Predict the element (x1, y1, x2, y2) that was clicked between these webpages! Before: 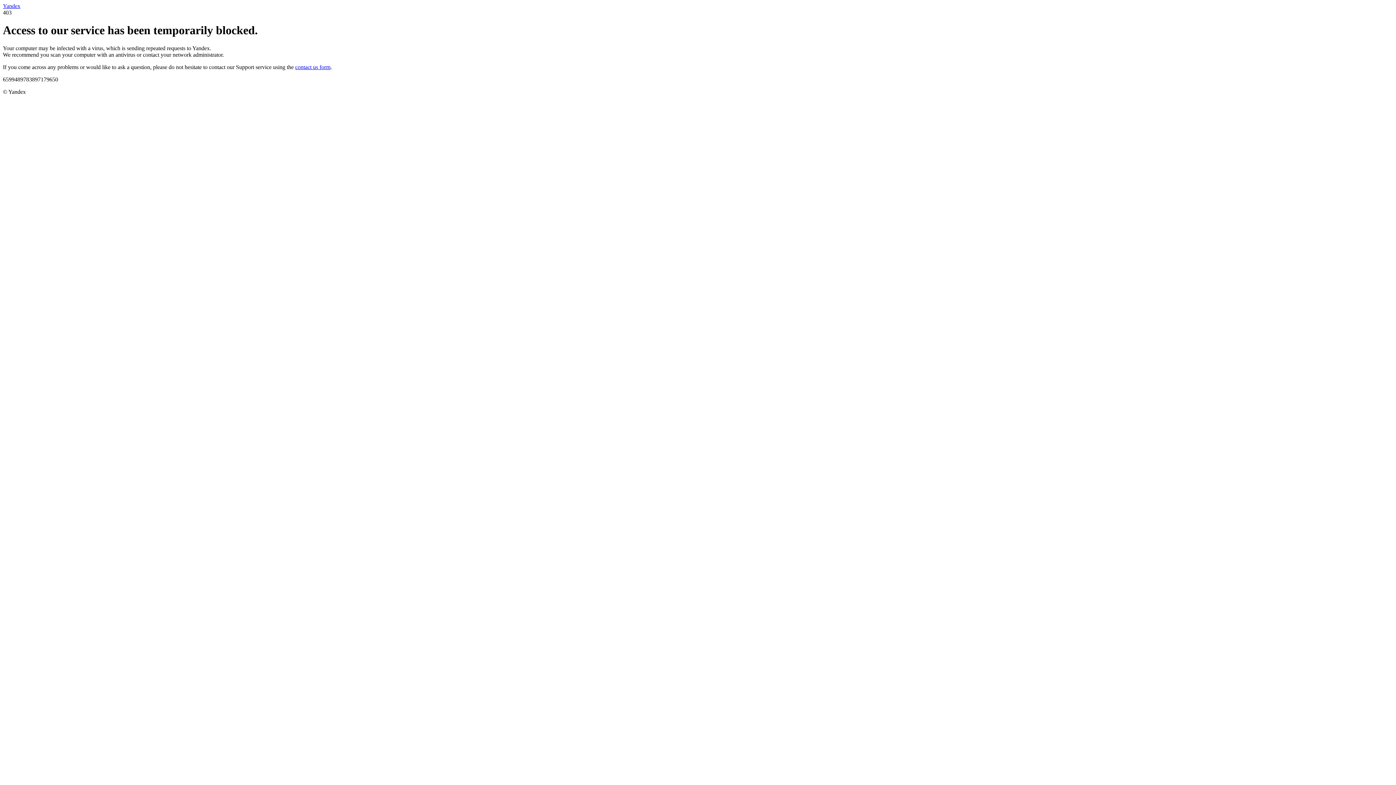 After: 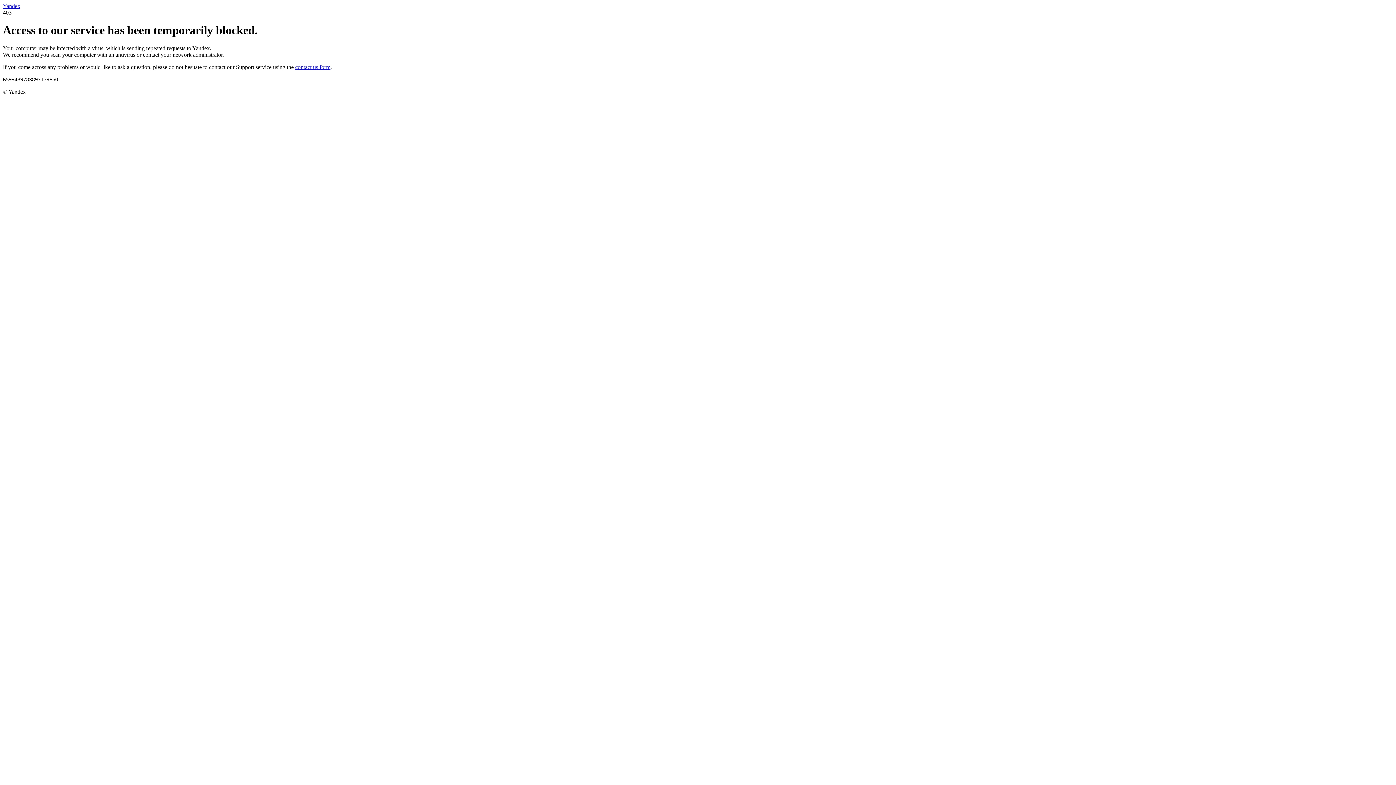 Action: bbox: (2, 2, 20, 9) label: Yandex